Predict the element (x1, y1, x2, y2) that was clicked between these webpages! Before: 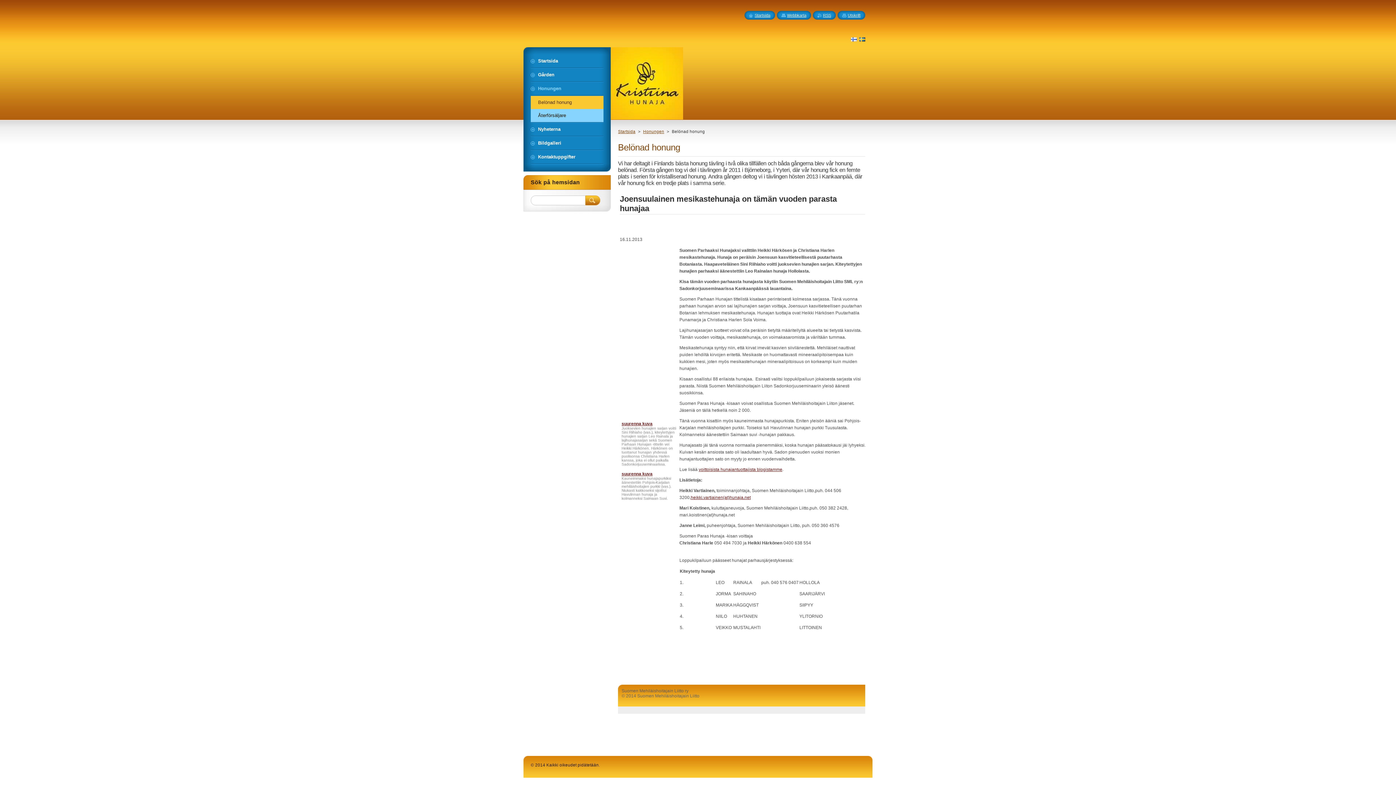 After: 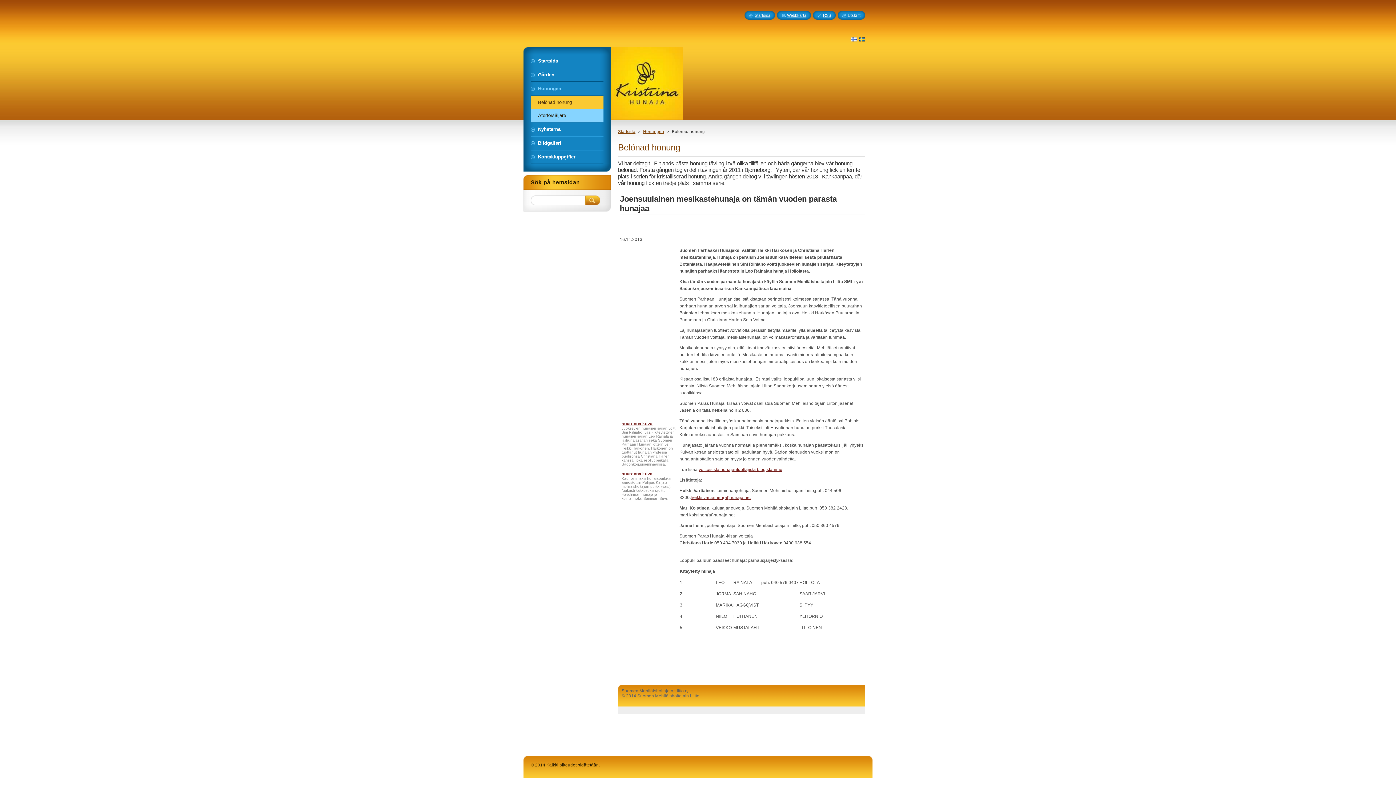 Action: label: Utskrift bbox: (842, 13, 860, 17)